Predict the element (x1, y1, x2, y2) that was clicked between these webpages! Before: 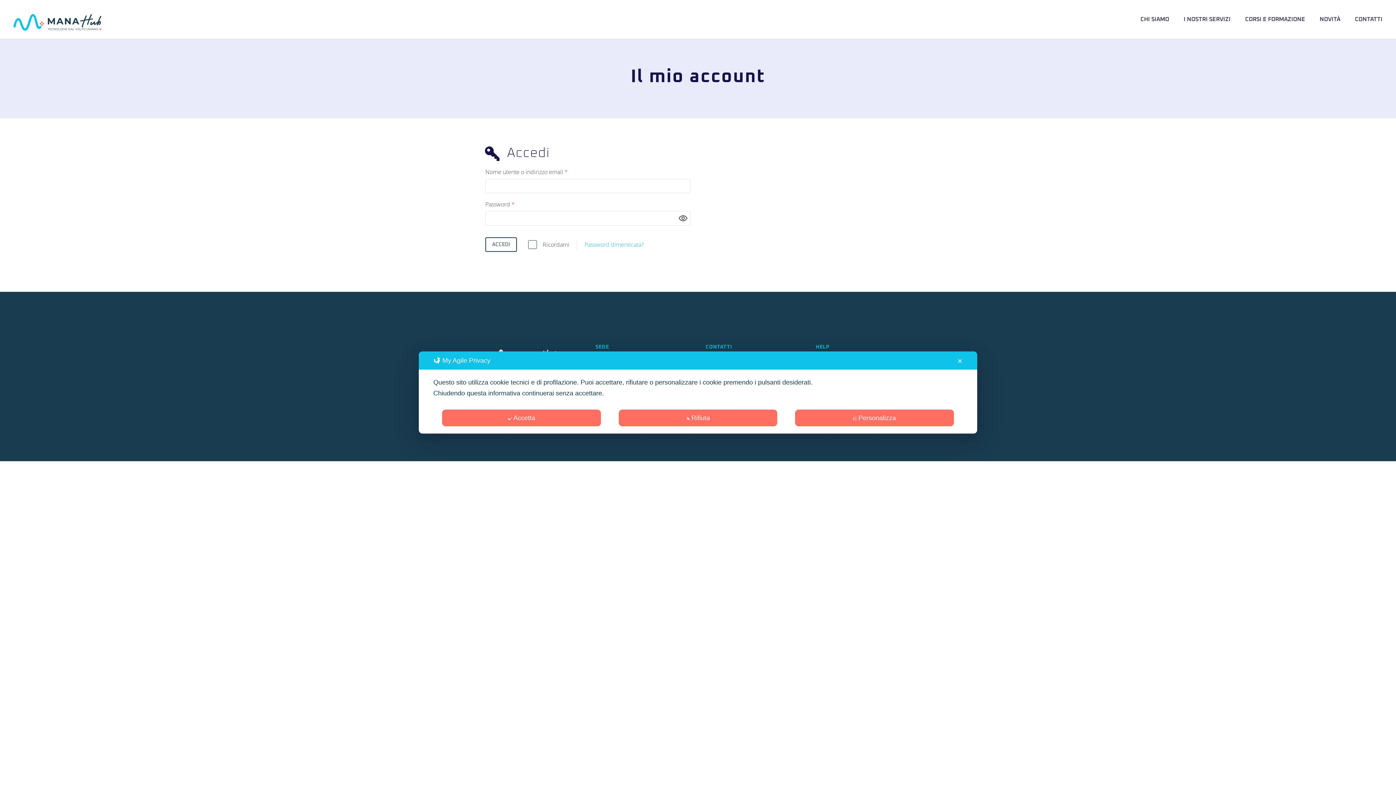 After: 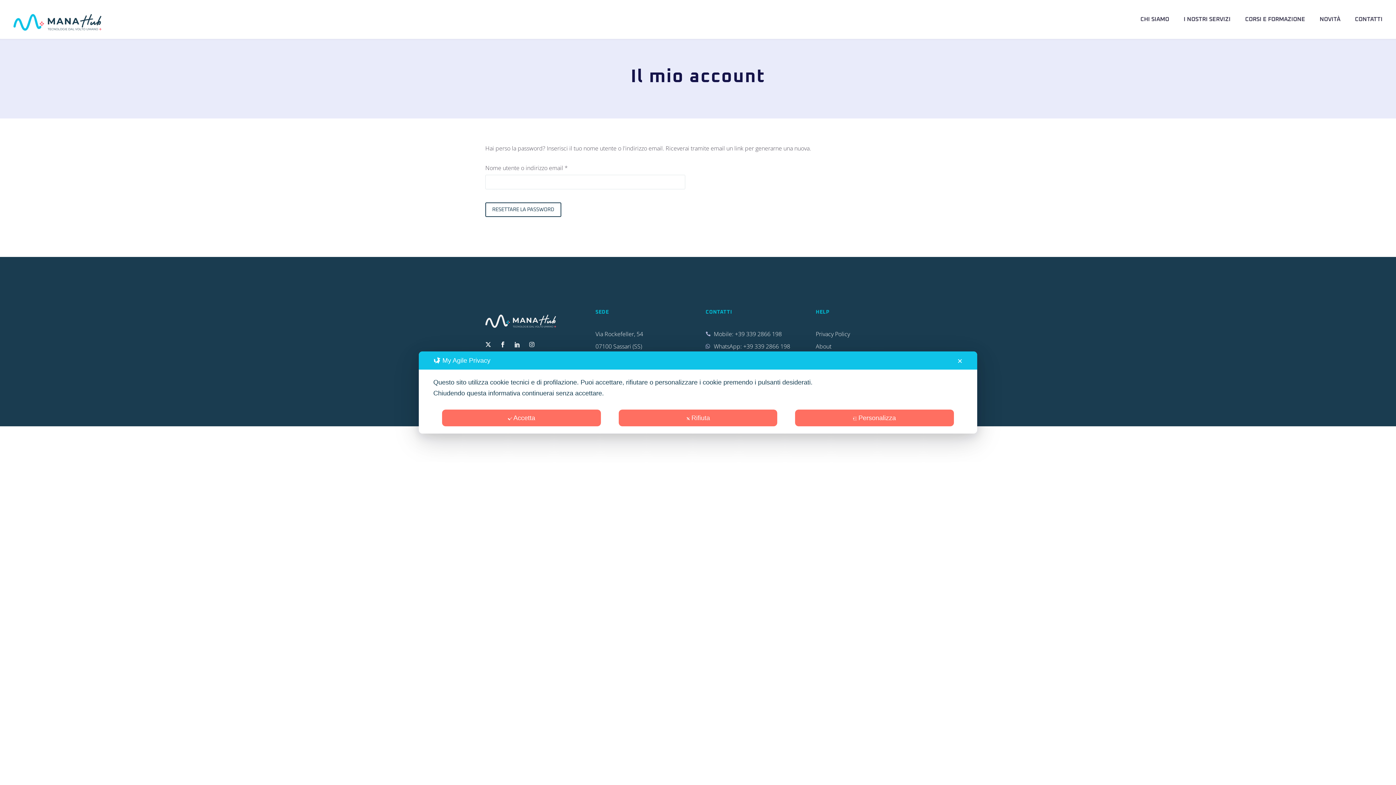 Action: label: Password dimenticata? bbox: (584, 240, 644, 248)